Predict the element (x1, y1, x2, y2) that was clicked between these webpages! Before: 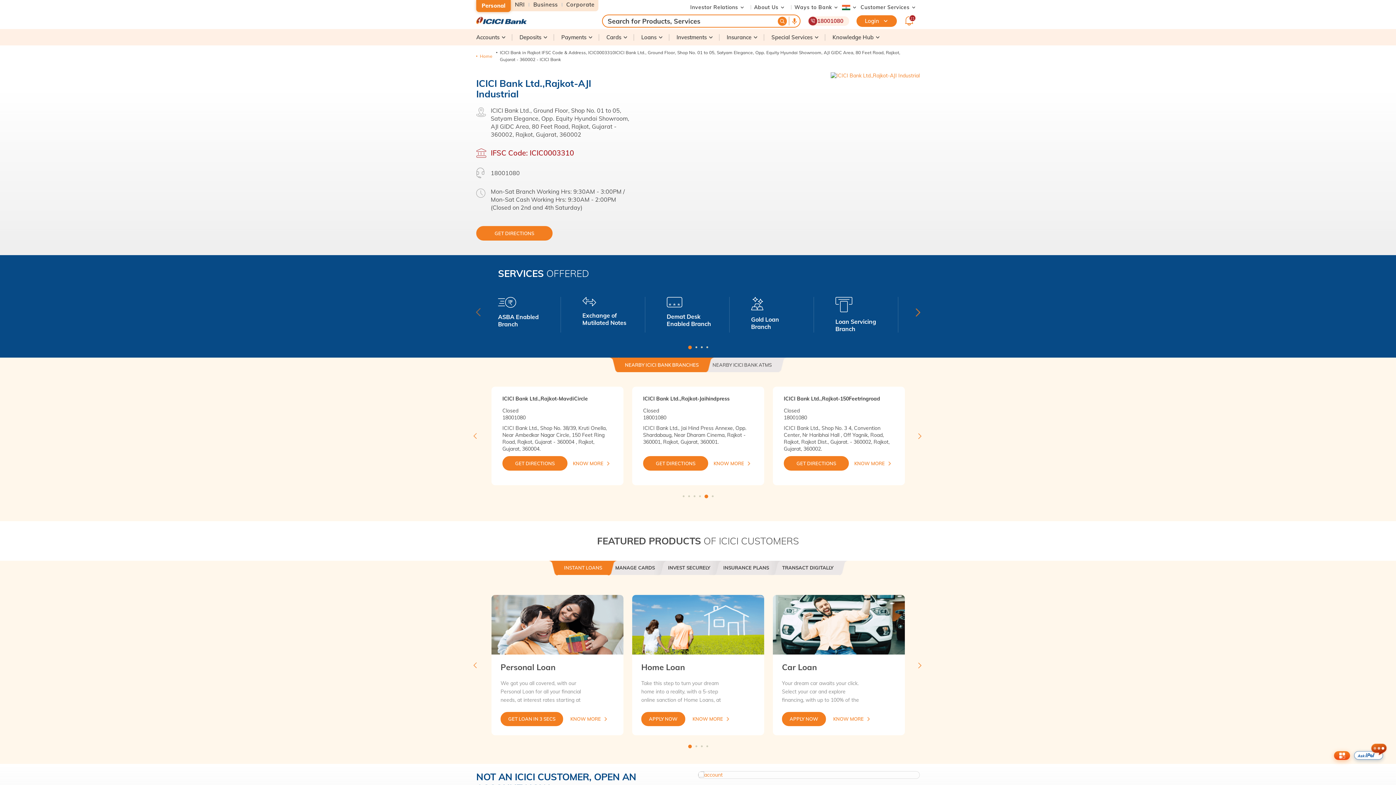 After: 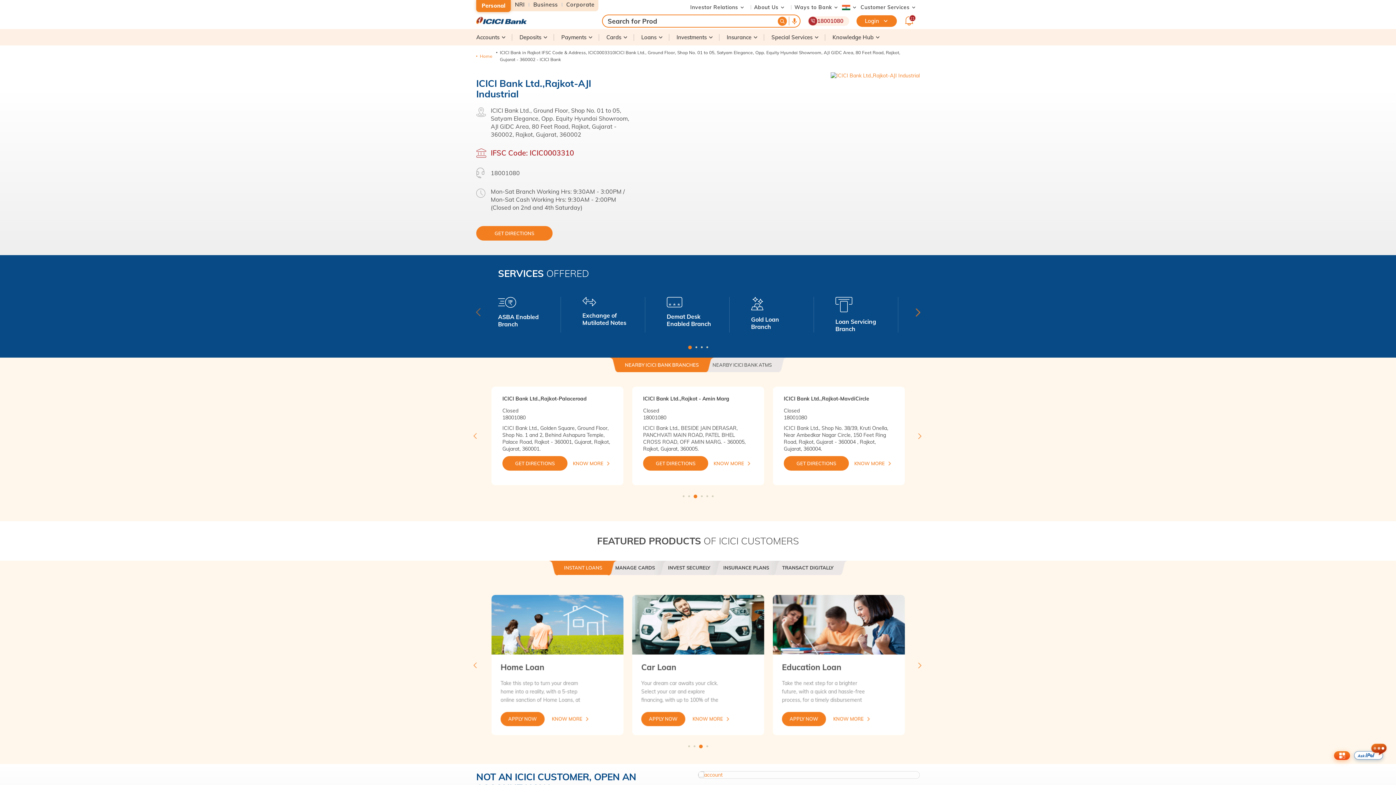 Action: bbox: (914, 431, 925, 441) label: Next